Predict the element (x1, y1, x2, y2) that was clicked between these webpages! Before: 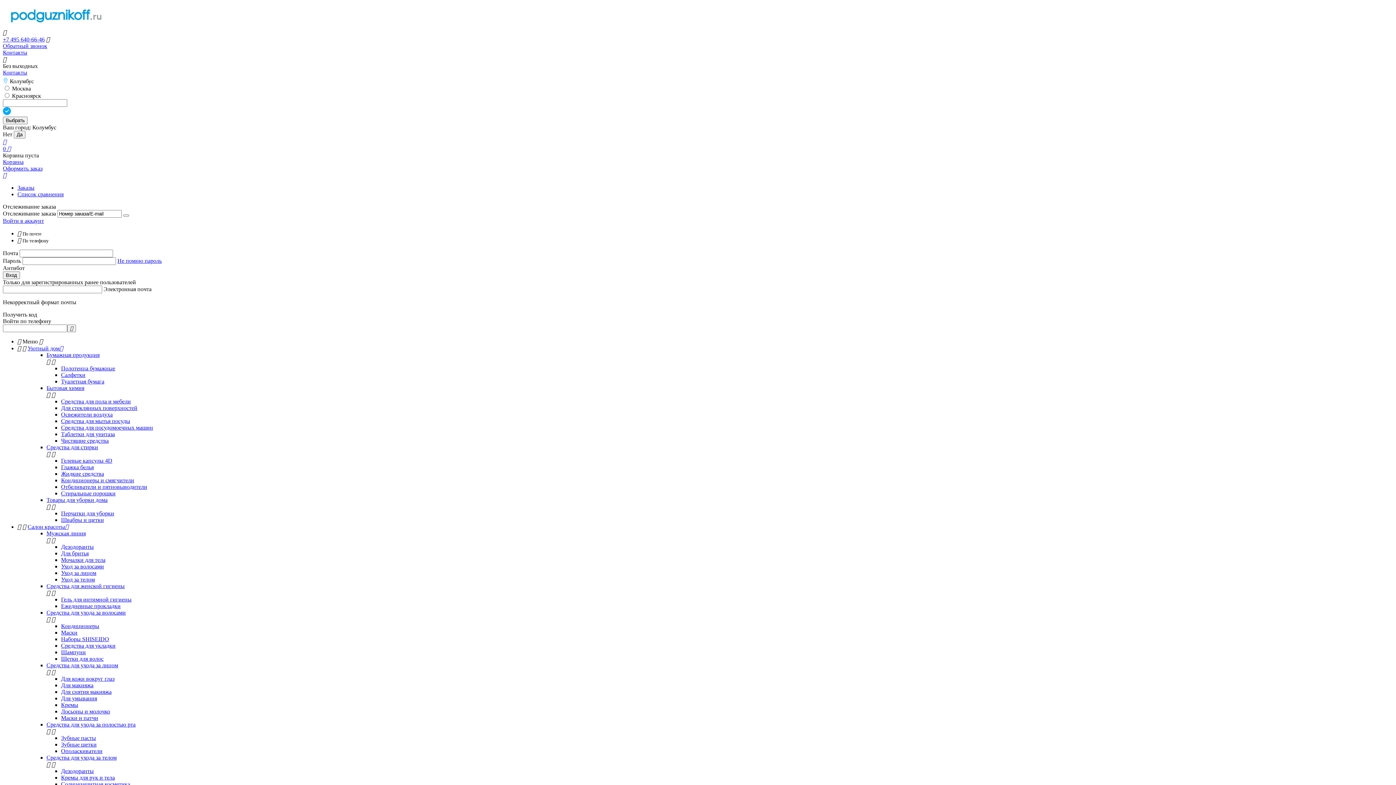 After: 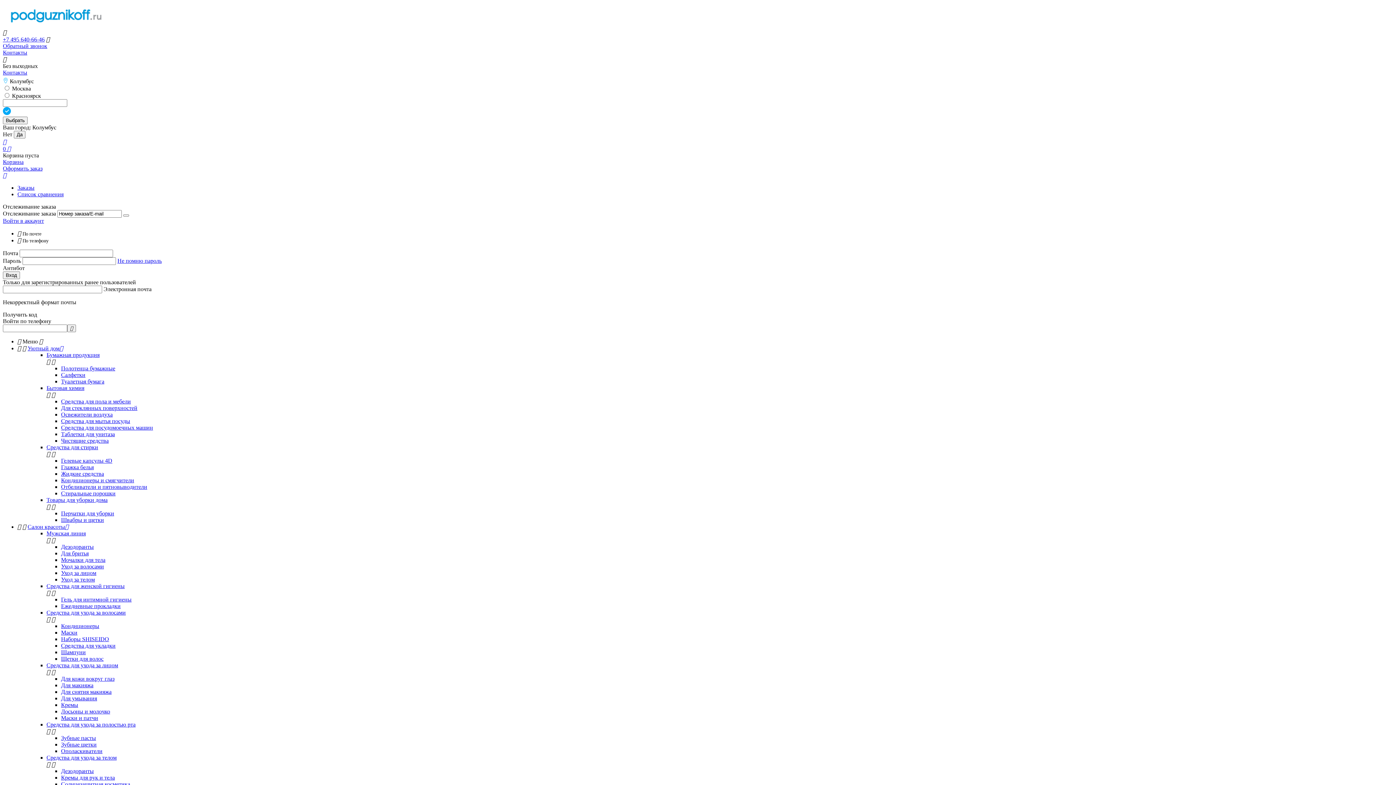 Action: bbox: (46, 721, 135, 728) label: Средства для ухода за полостью рта